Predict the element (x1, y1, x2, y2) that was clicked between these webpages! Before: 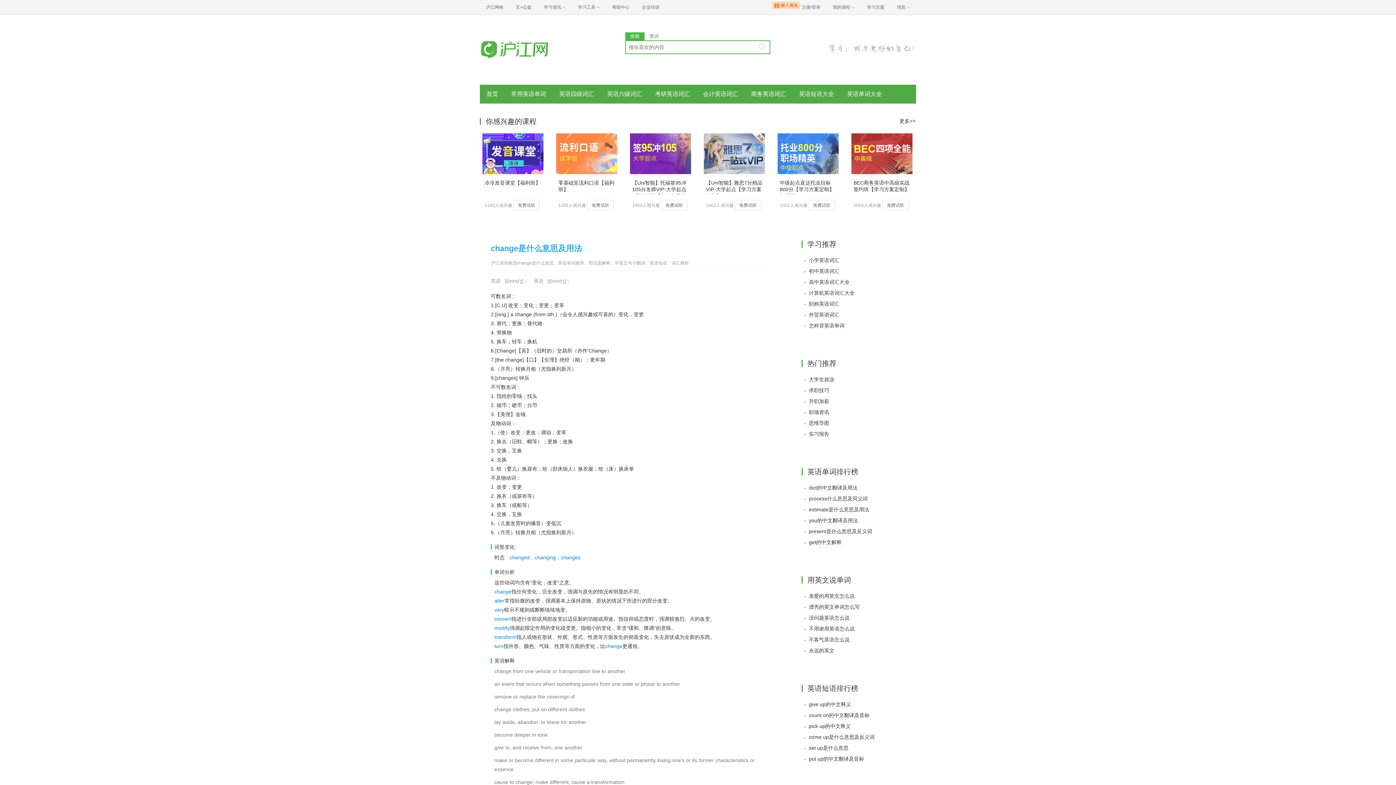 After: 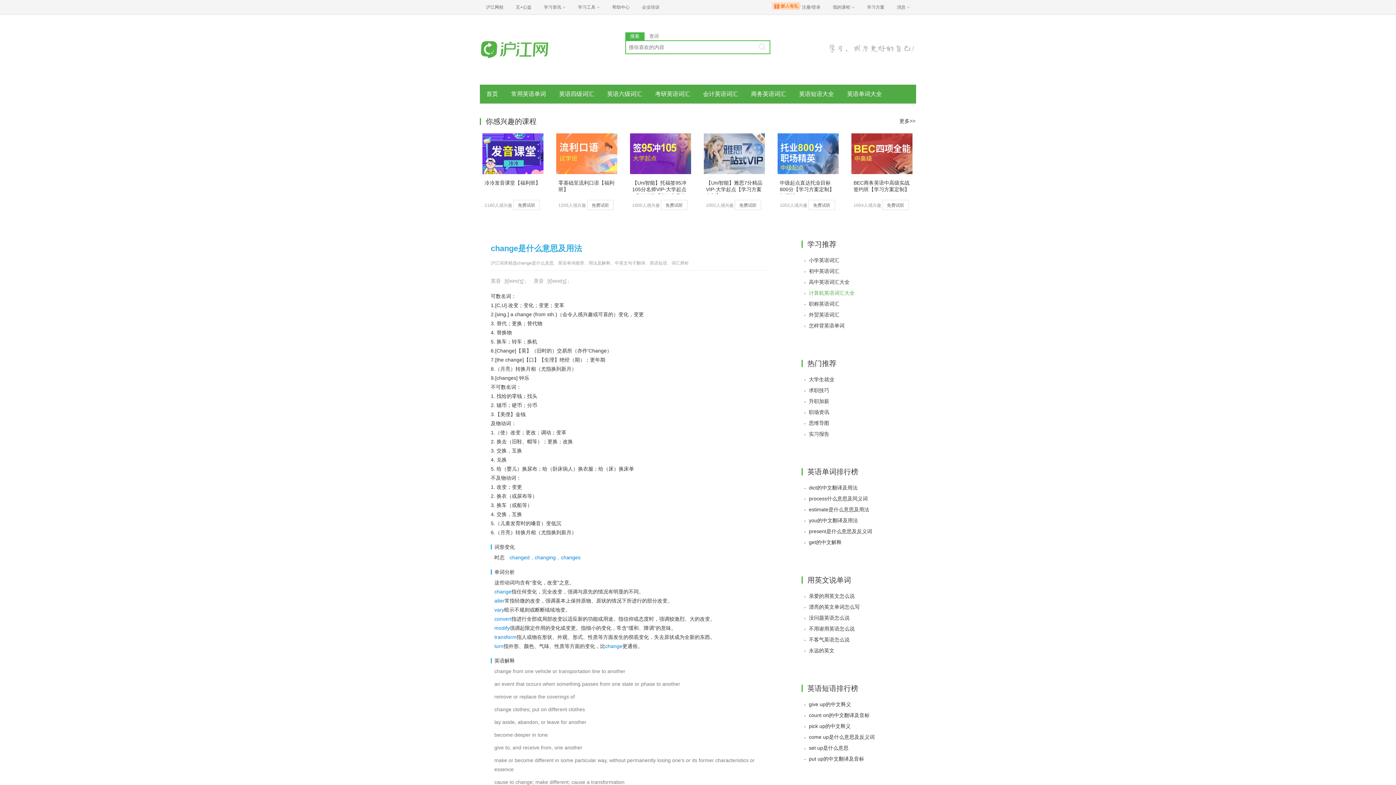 Action: label: 计算机英语词汇大全 bbox: (801, 287, 896, 298)